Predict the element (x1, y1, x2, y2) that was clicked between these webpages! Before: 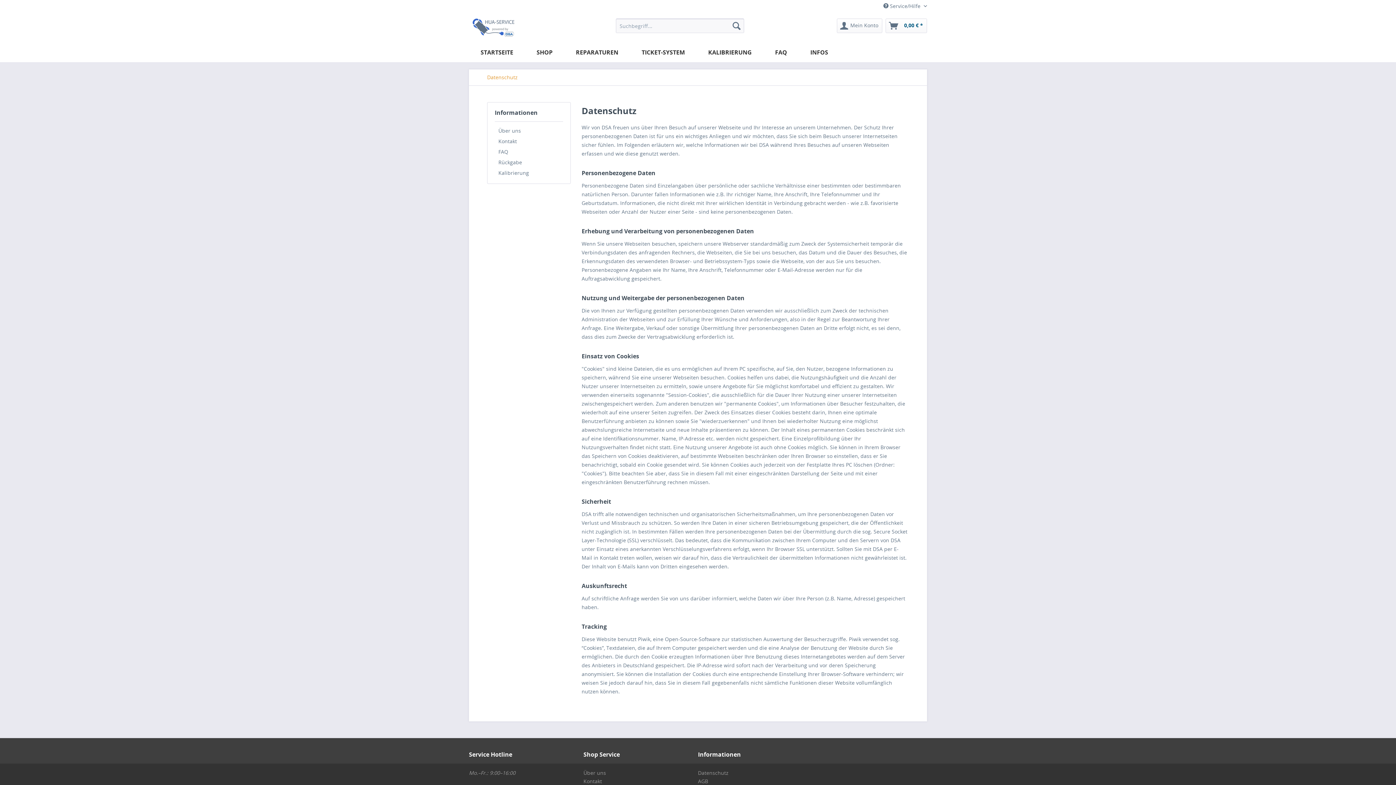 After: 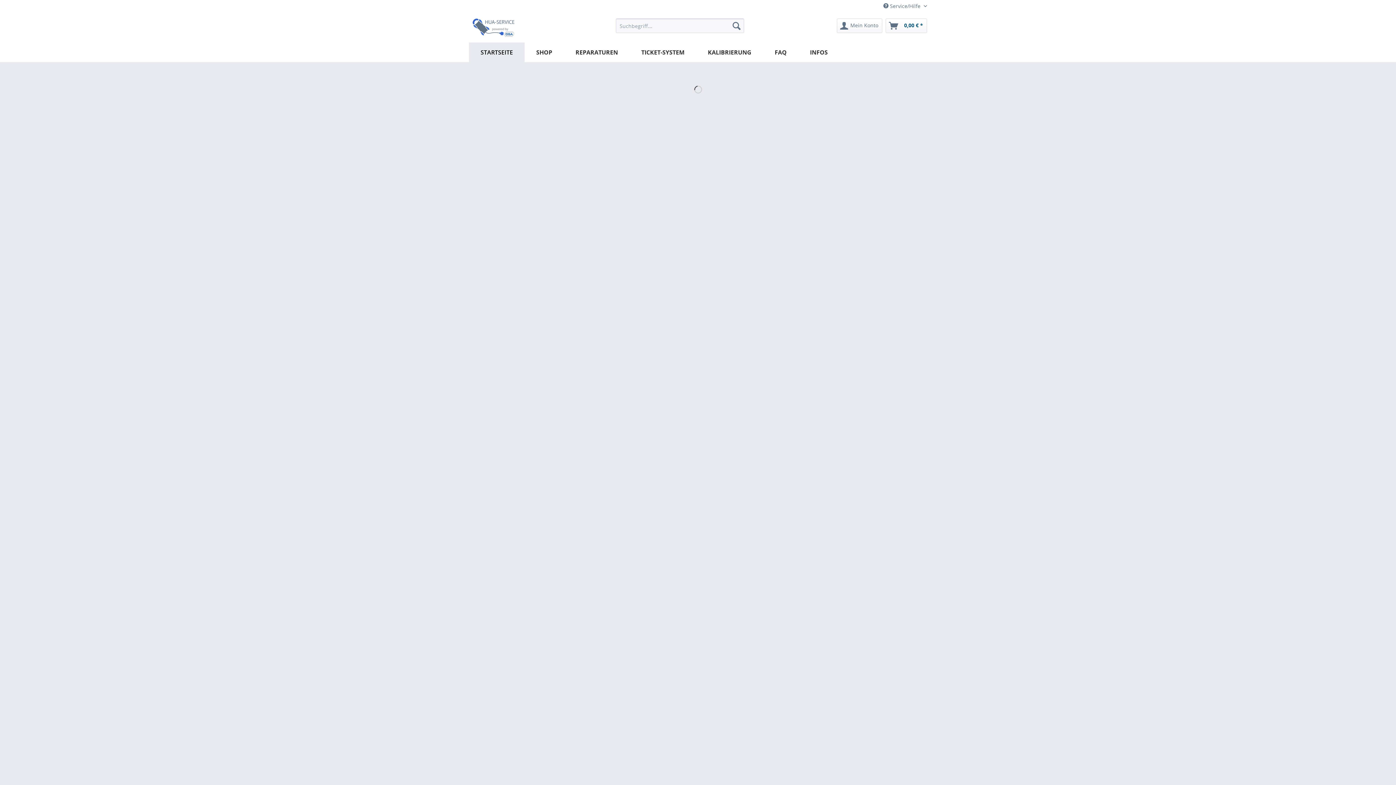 Action: label: STARTSEITE bbox: (469, 42, 525, 62)